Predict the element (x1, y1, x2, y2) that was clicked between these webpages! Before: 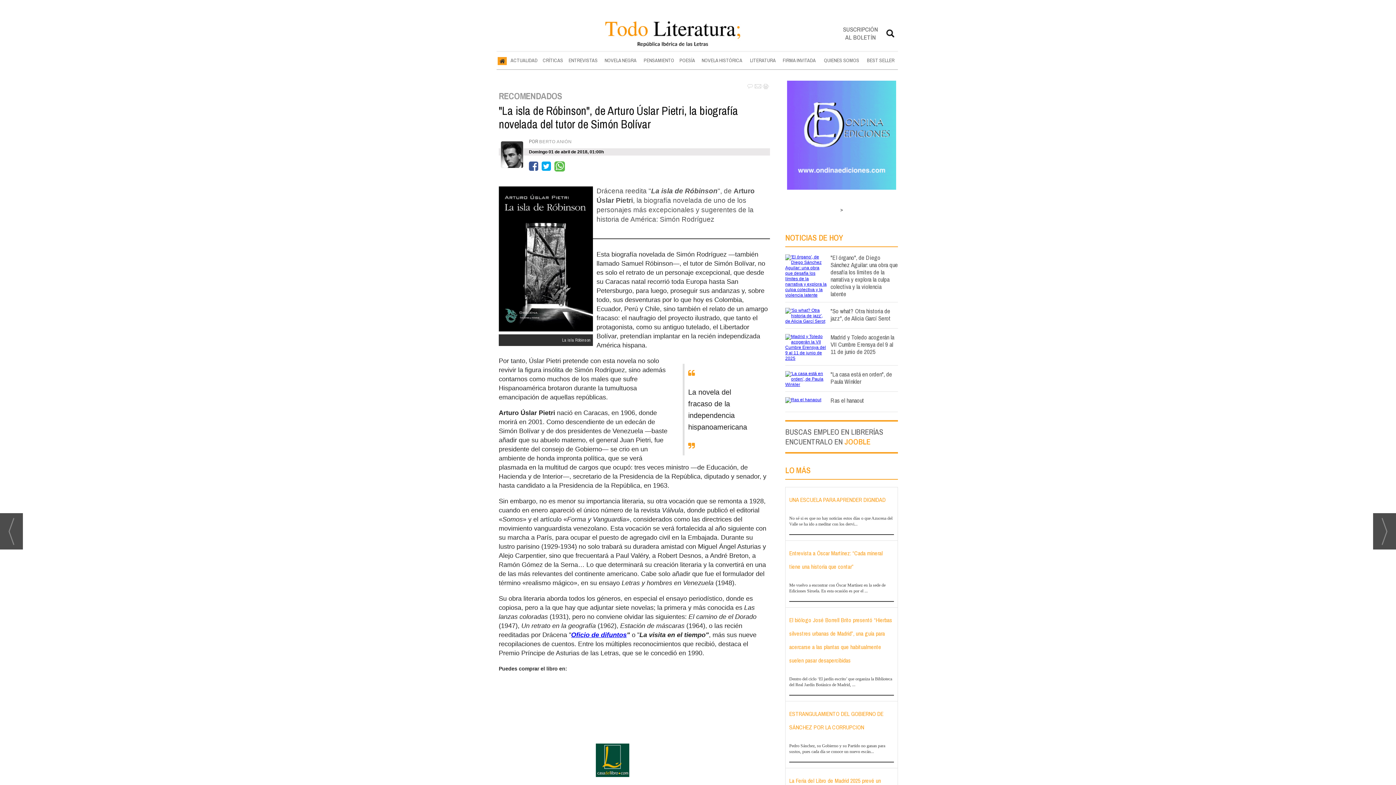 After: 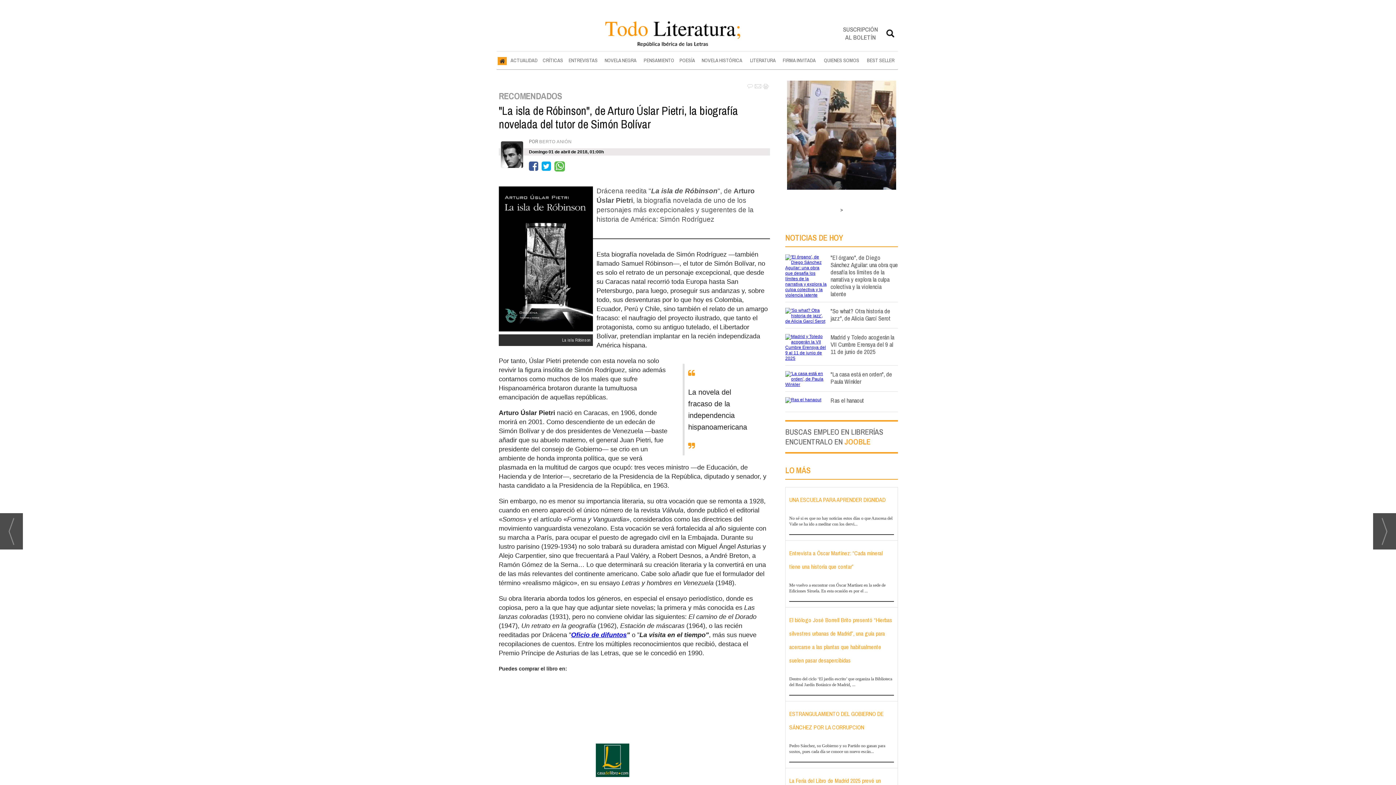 Action: bbox: (844, 436, 870, 447) label: JOOBLE